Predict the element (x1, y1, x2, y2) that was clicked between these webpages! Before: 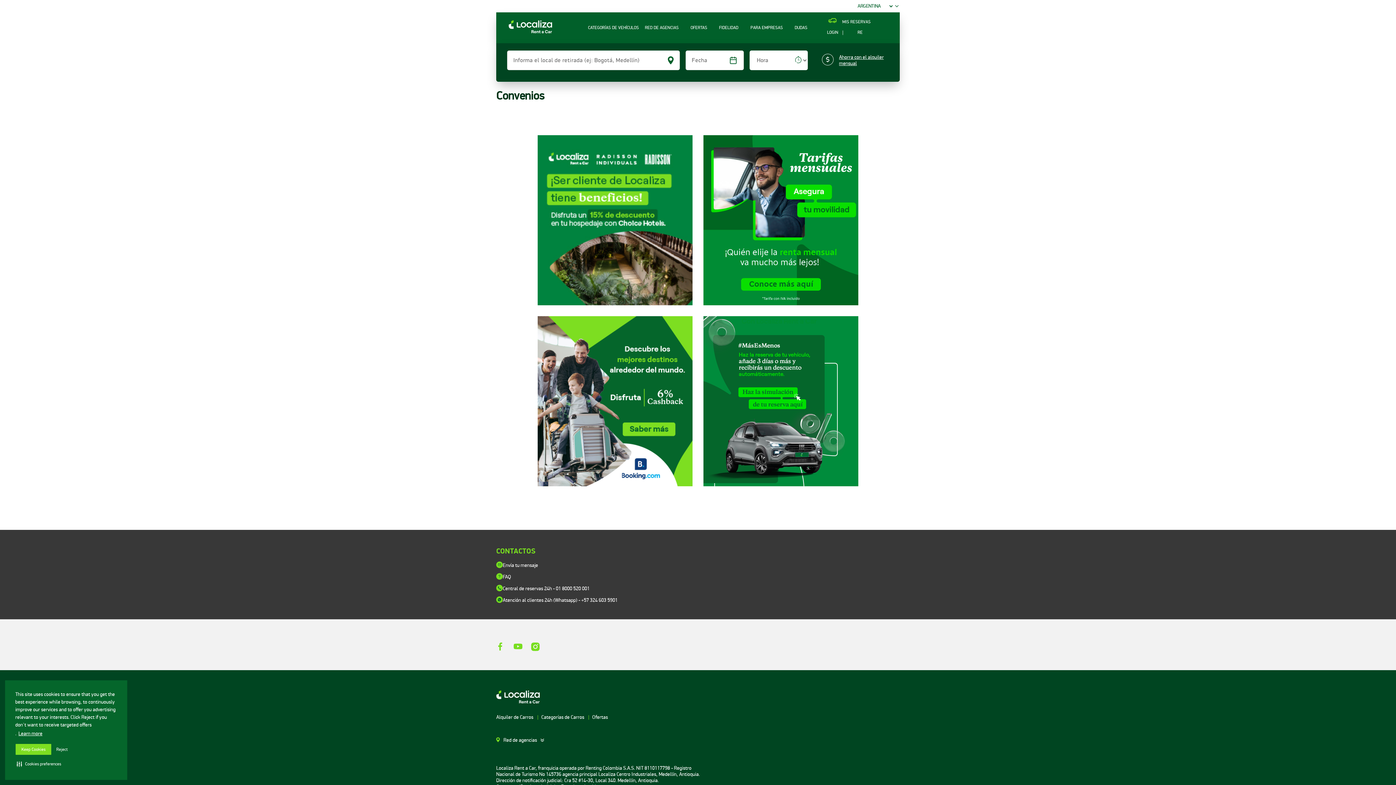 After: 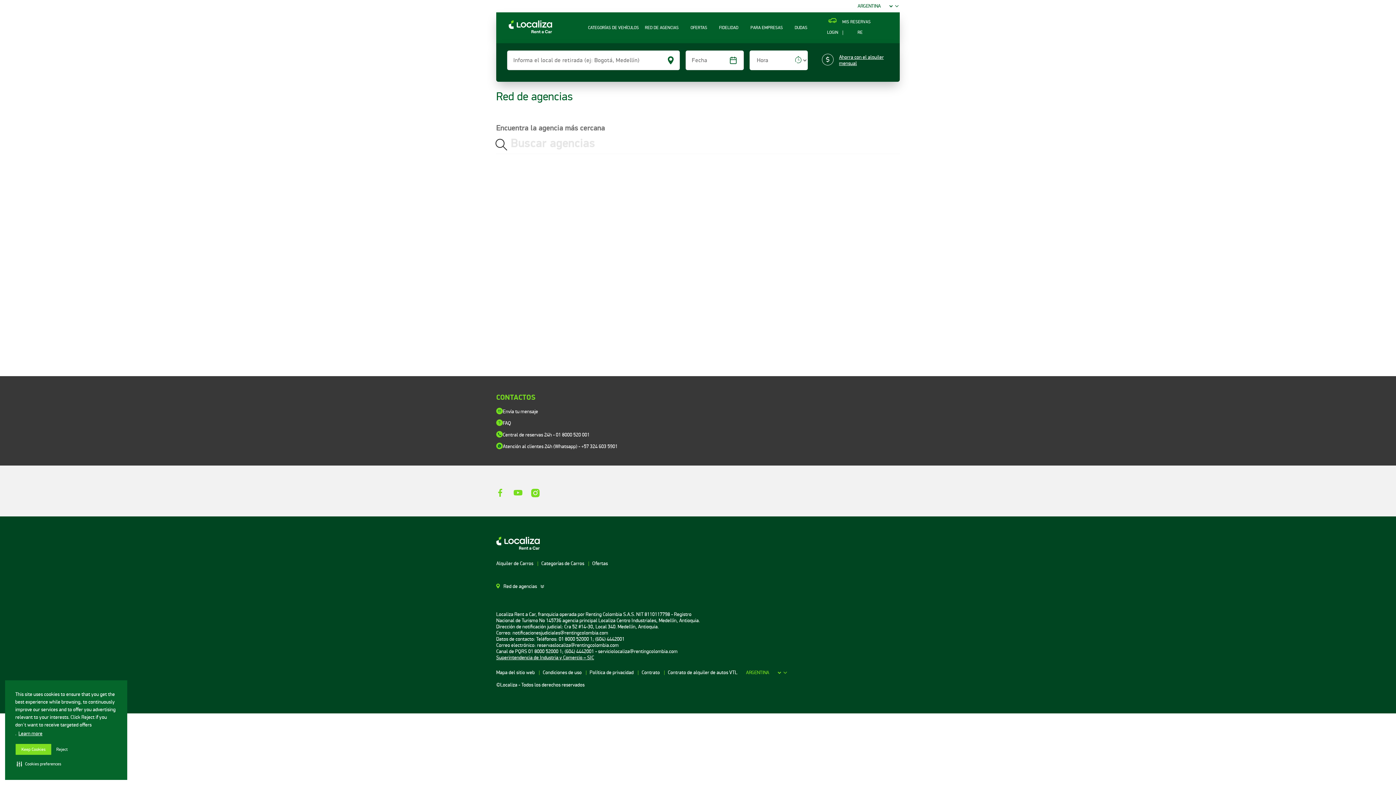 Action: label: RED DE AGENCIAS bbox: (643, 23, 680, 32)